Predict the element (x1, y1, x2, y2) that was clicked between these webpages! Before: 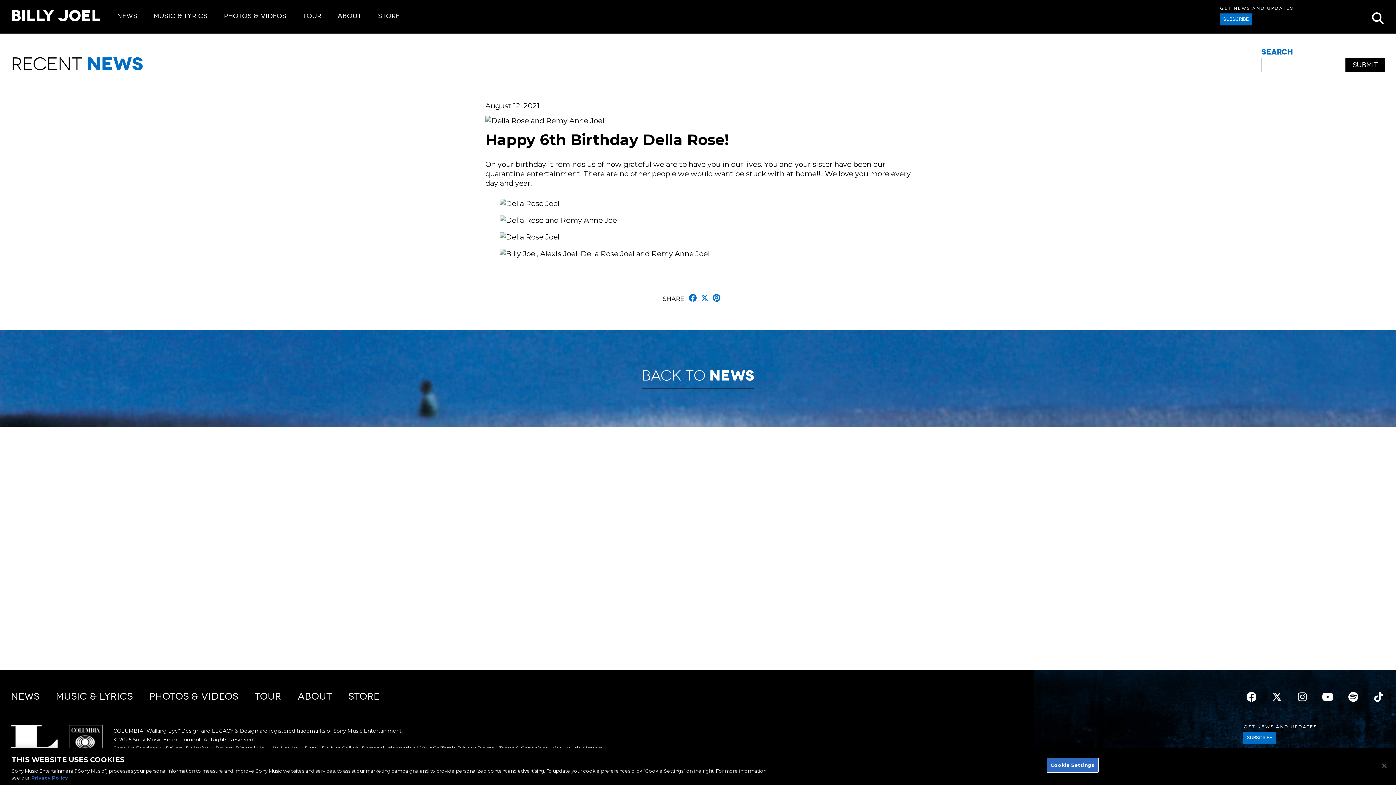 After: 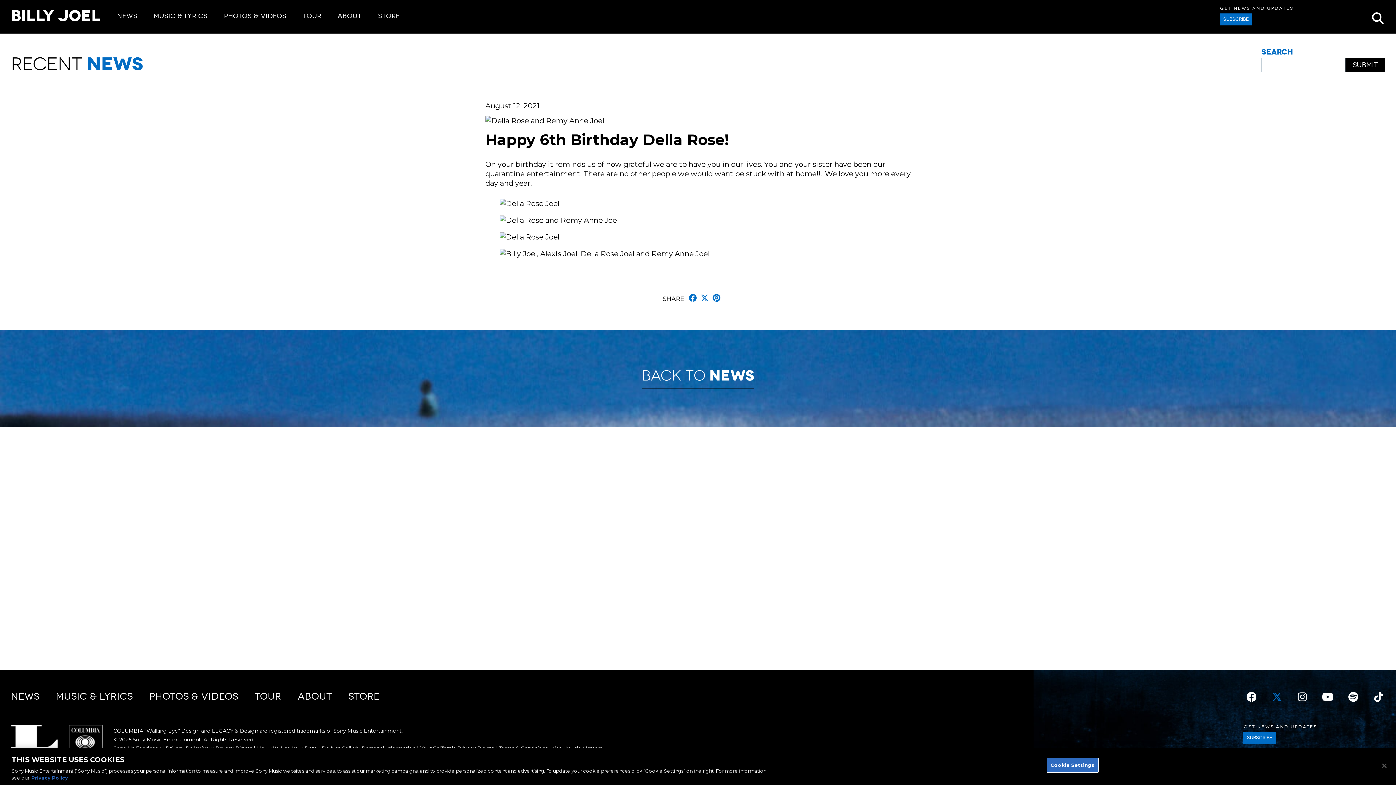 Action: label: Twitter bbox: (1270, 691, 1283, 703)